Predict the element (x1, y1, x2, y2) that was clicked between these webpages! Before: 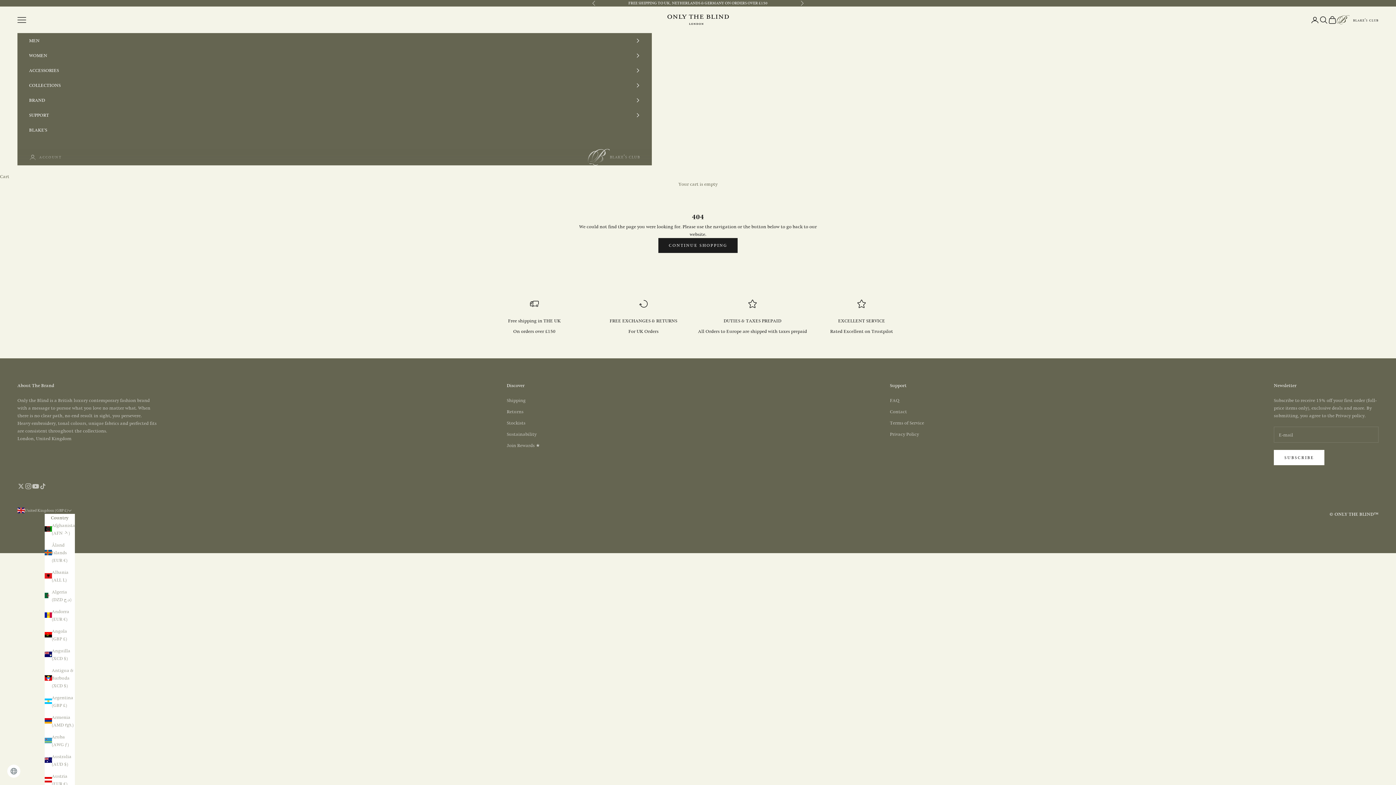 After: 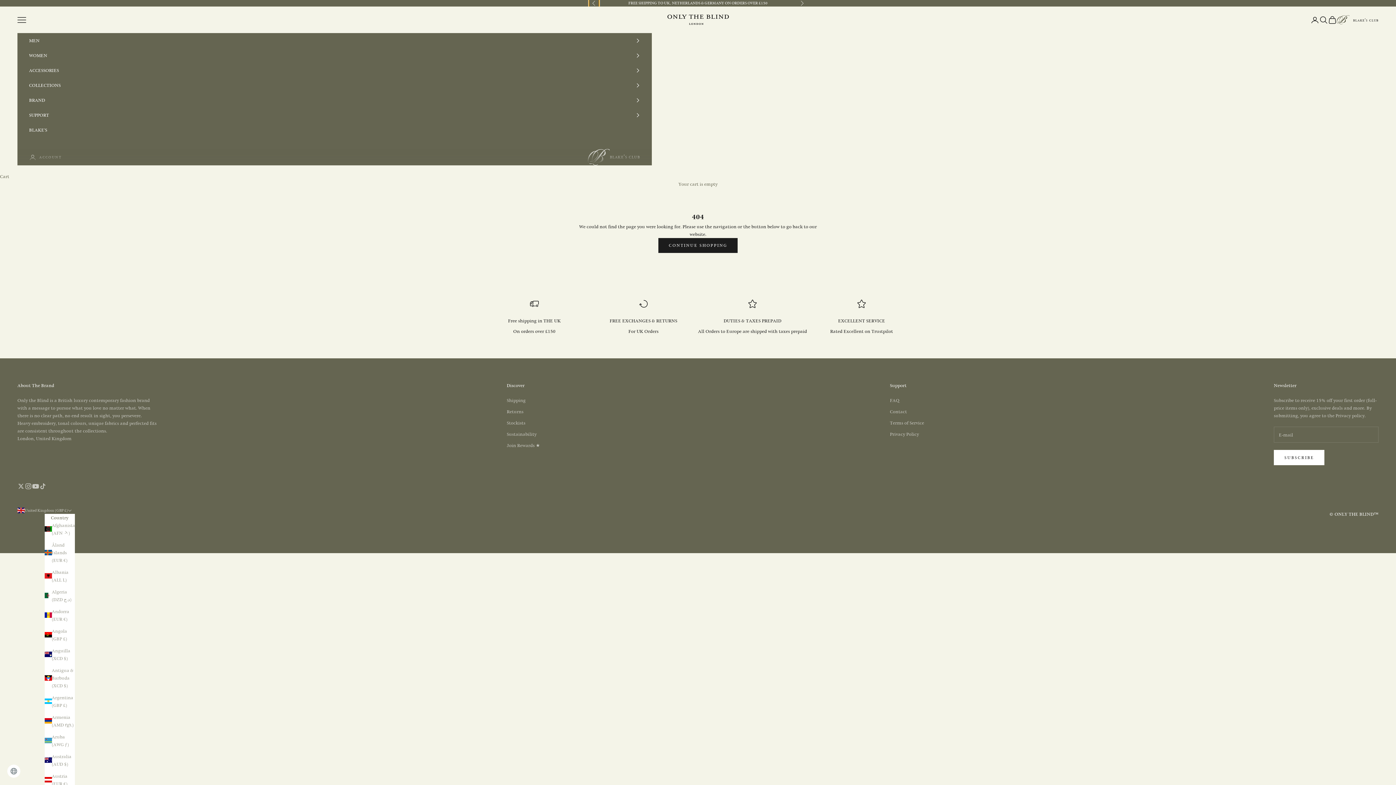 Action: bbox: (592, 0, 596, 6) label: Previous